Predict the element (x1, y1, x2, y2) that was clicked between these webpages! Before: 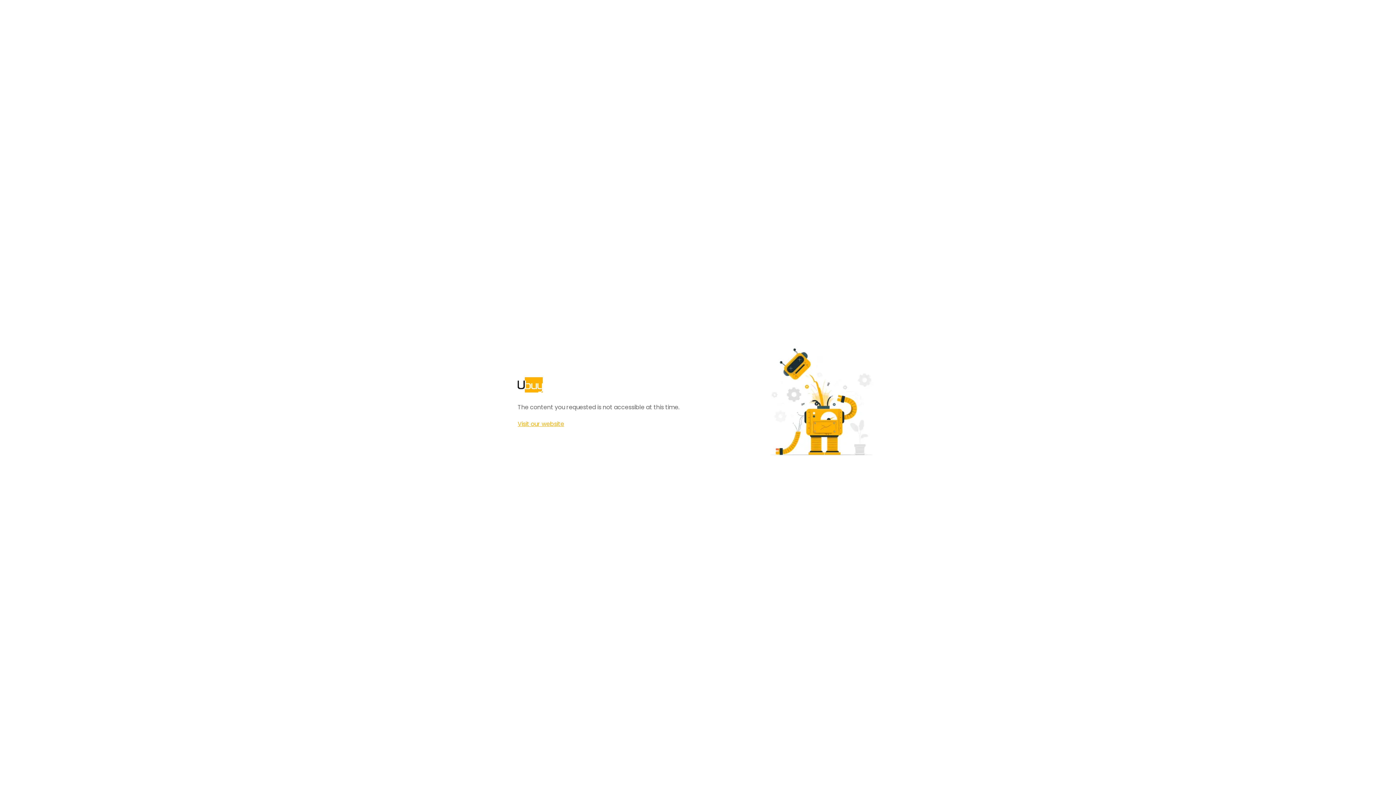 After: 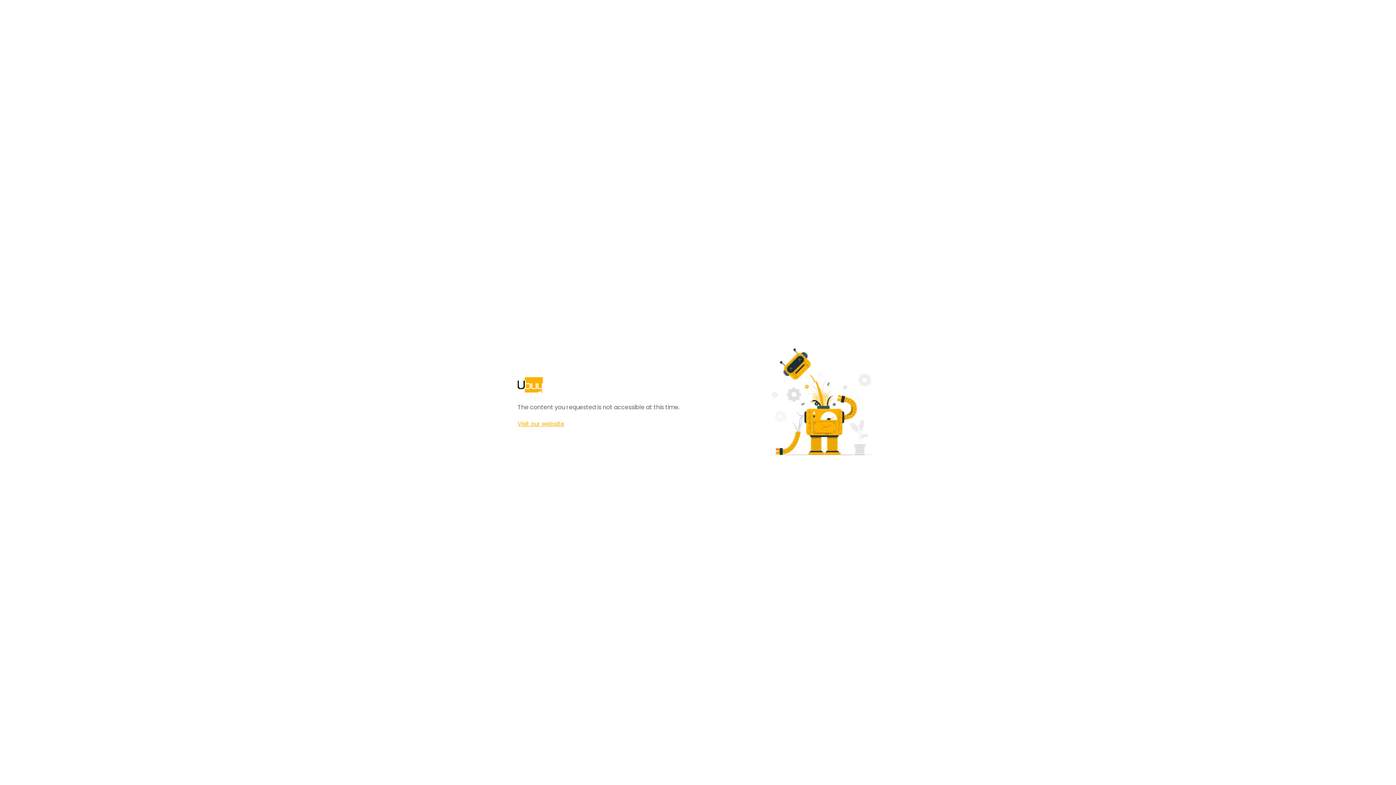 Action: bbox: (517, 420, 564, 428) label: Visit our website